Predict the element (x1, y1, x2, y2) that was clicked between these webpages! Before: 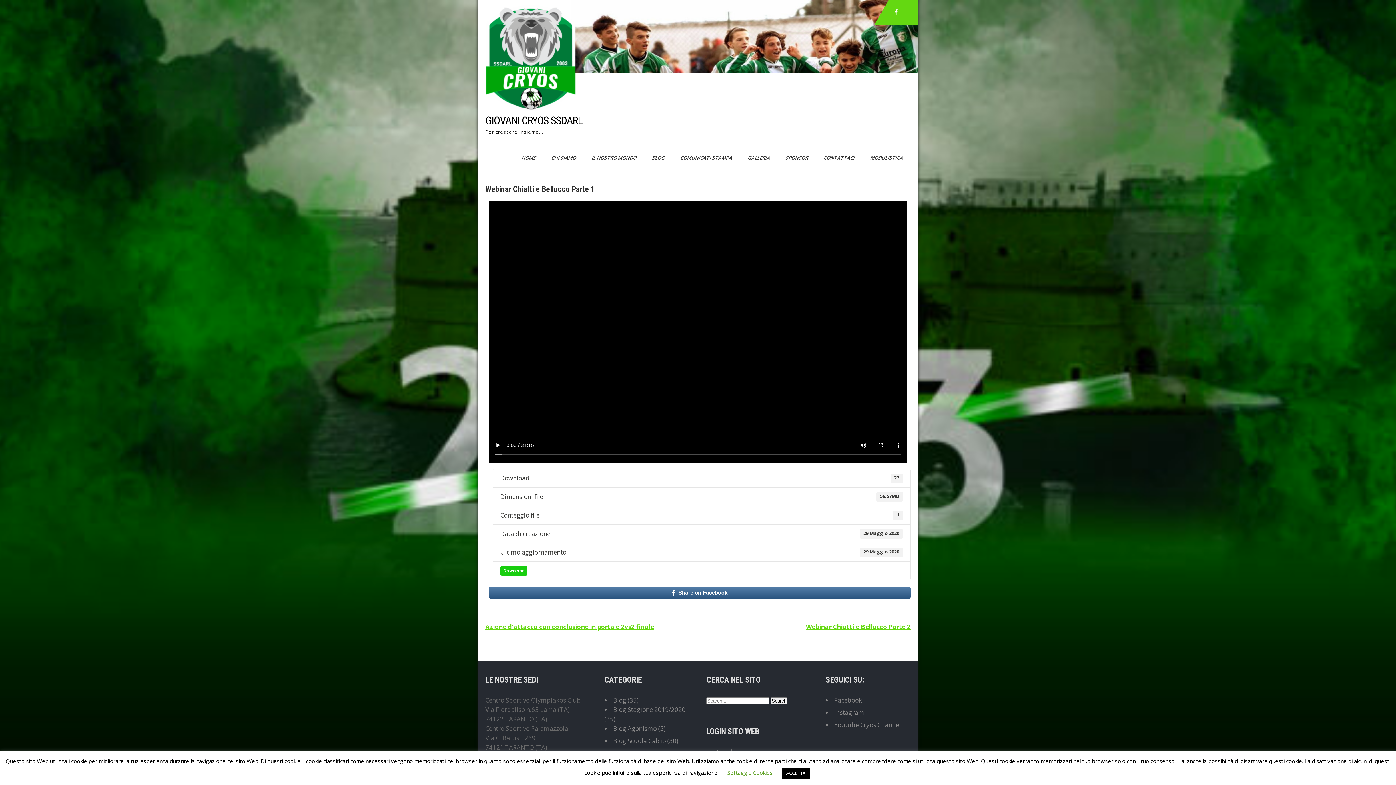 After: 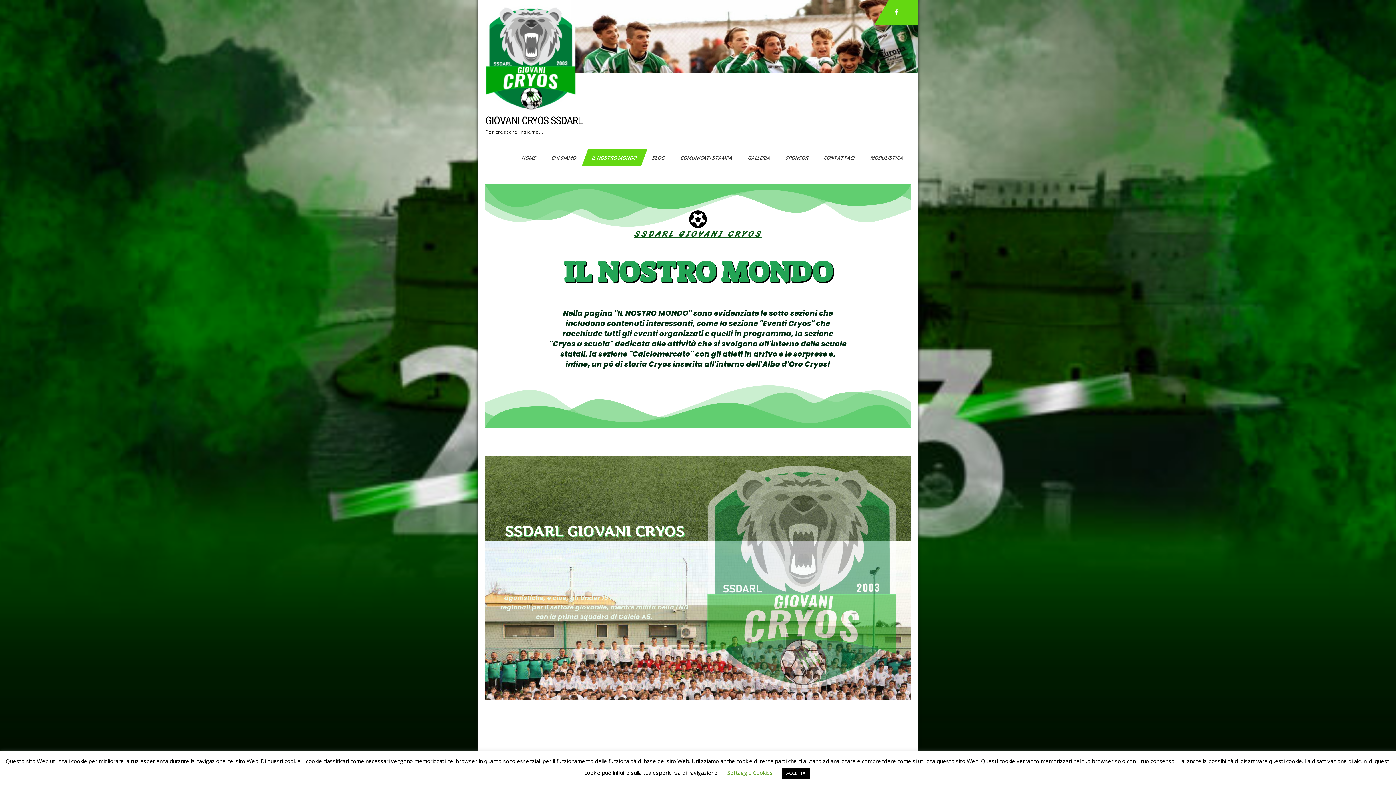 Action: label: IL NOSTRO MONDO bbox: (582, 149, 647, 166)